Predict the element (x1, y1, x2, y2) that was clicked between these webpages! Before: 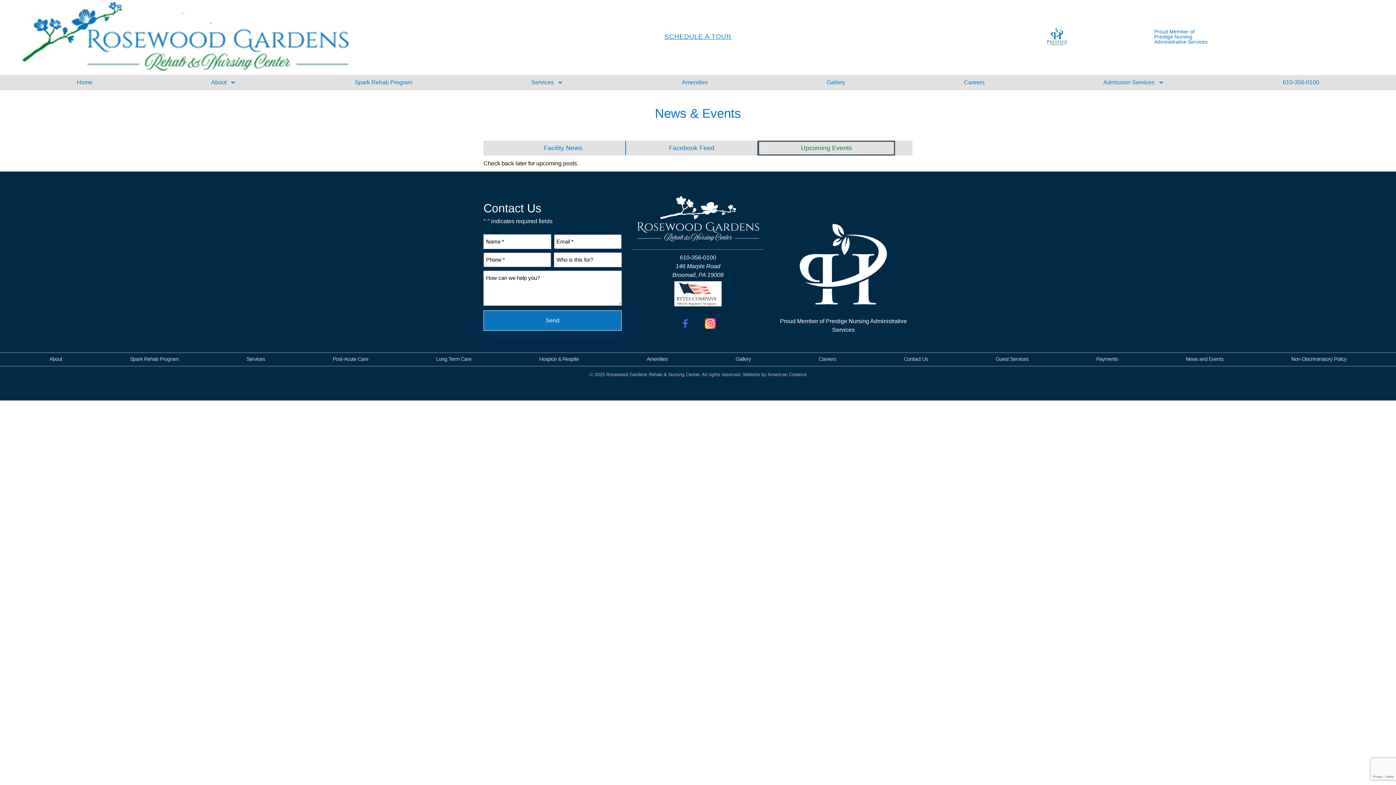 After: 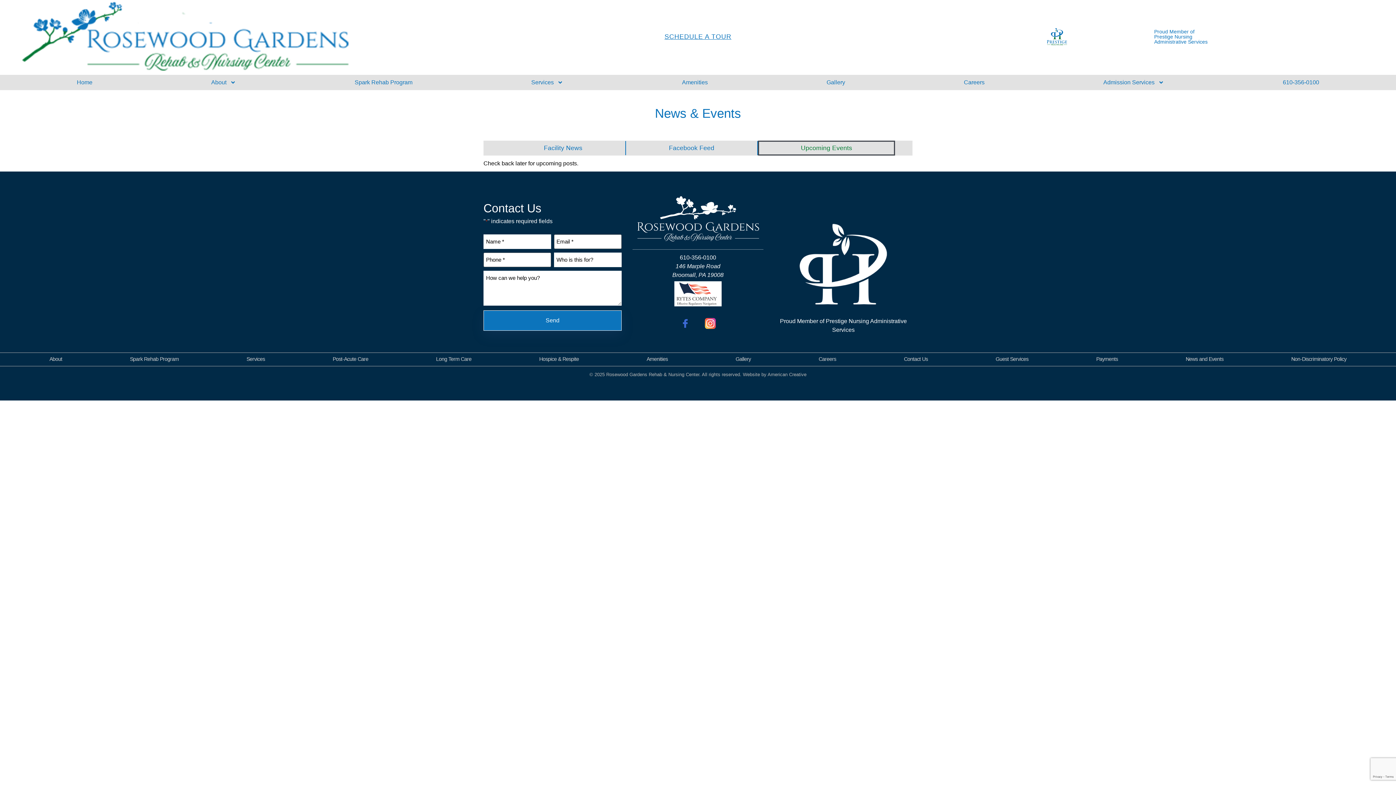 Action: label: Upcoming Events bbox: (758, 140, 895, 155)